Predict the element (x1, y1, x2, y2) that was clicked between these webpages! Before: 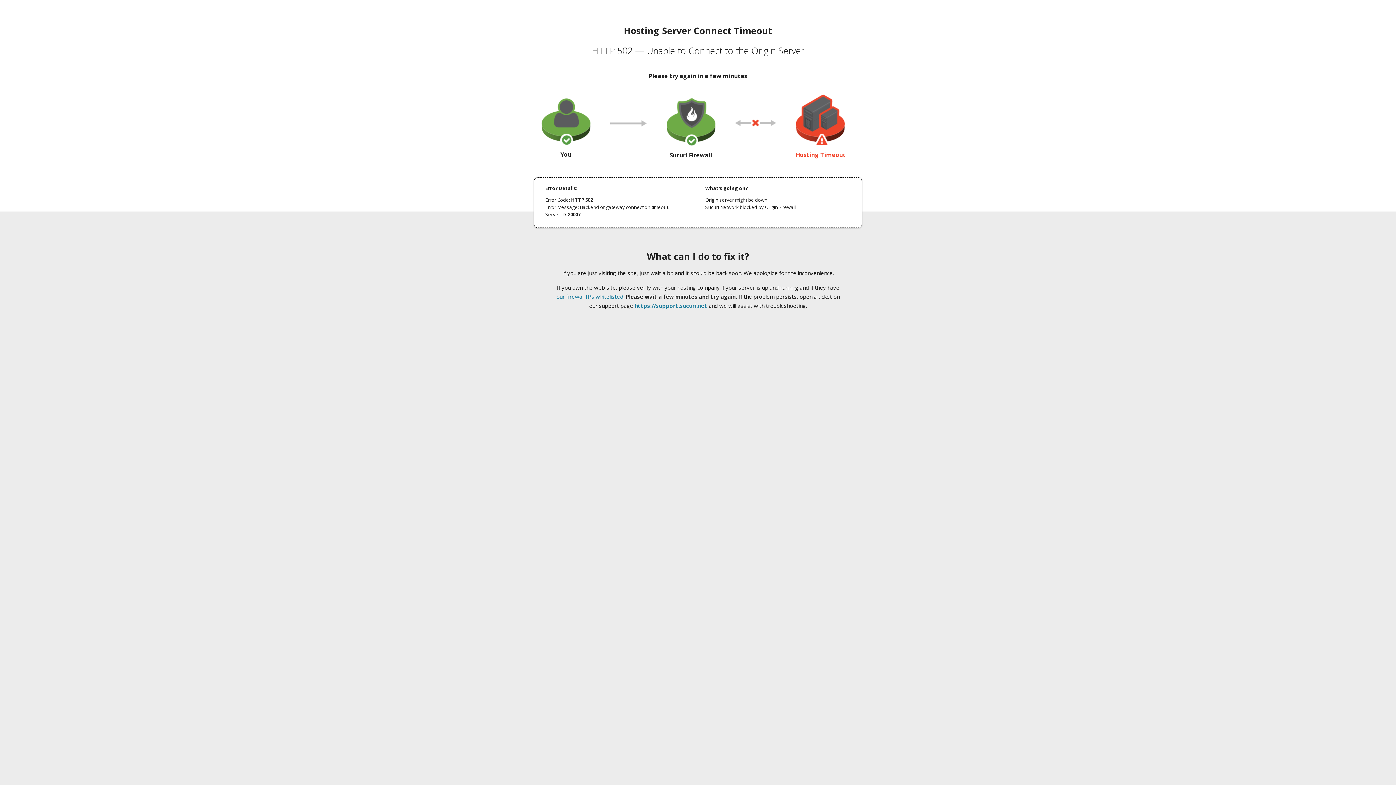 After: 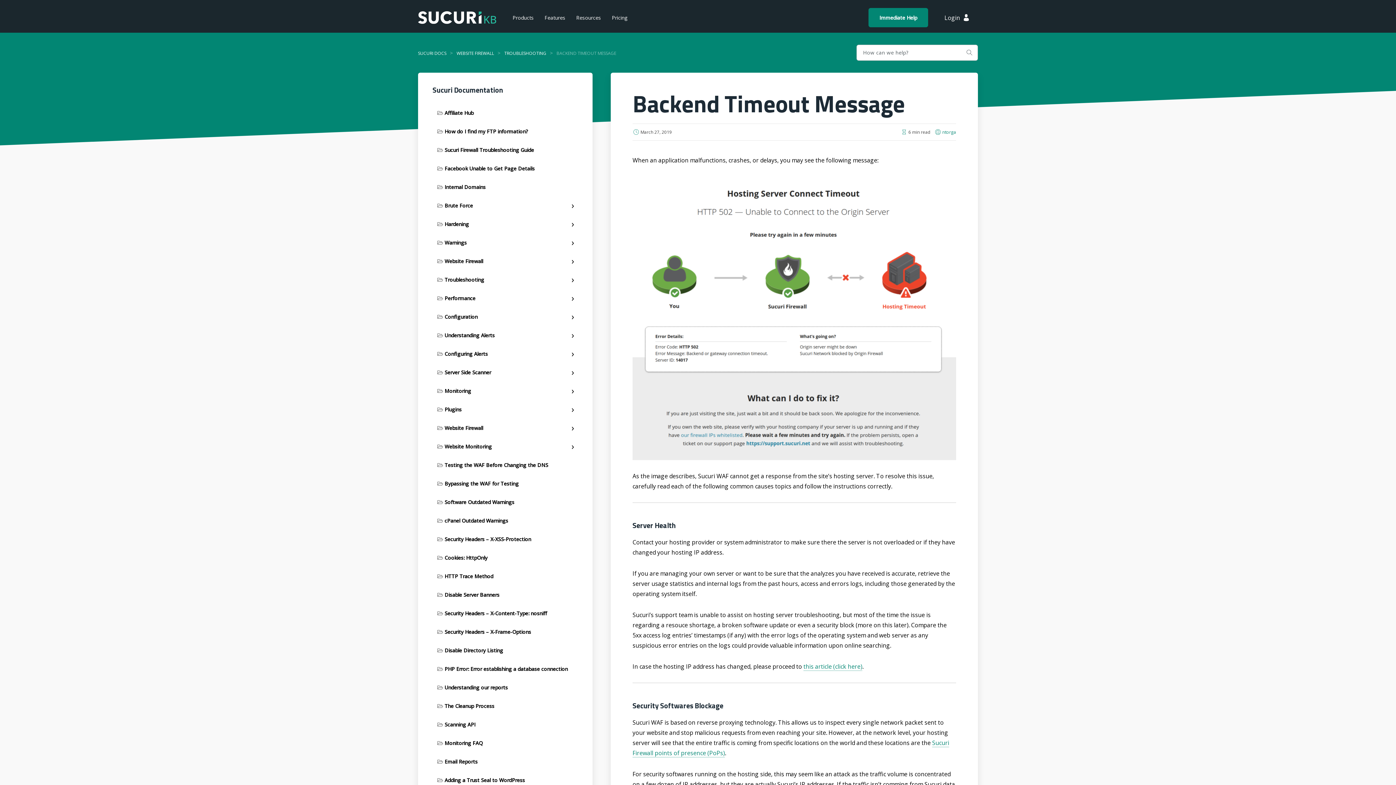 Action: label: our firewall IPs whitelisted bbox: (556, 293, 623, 300)